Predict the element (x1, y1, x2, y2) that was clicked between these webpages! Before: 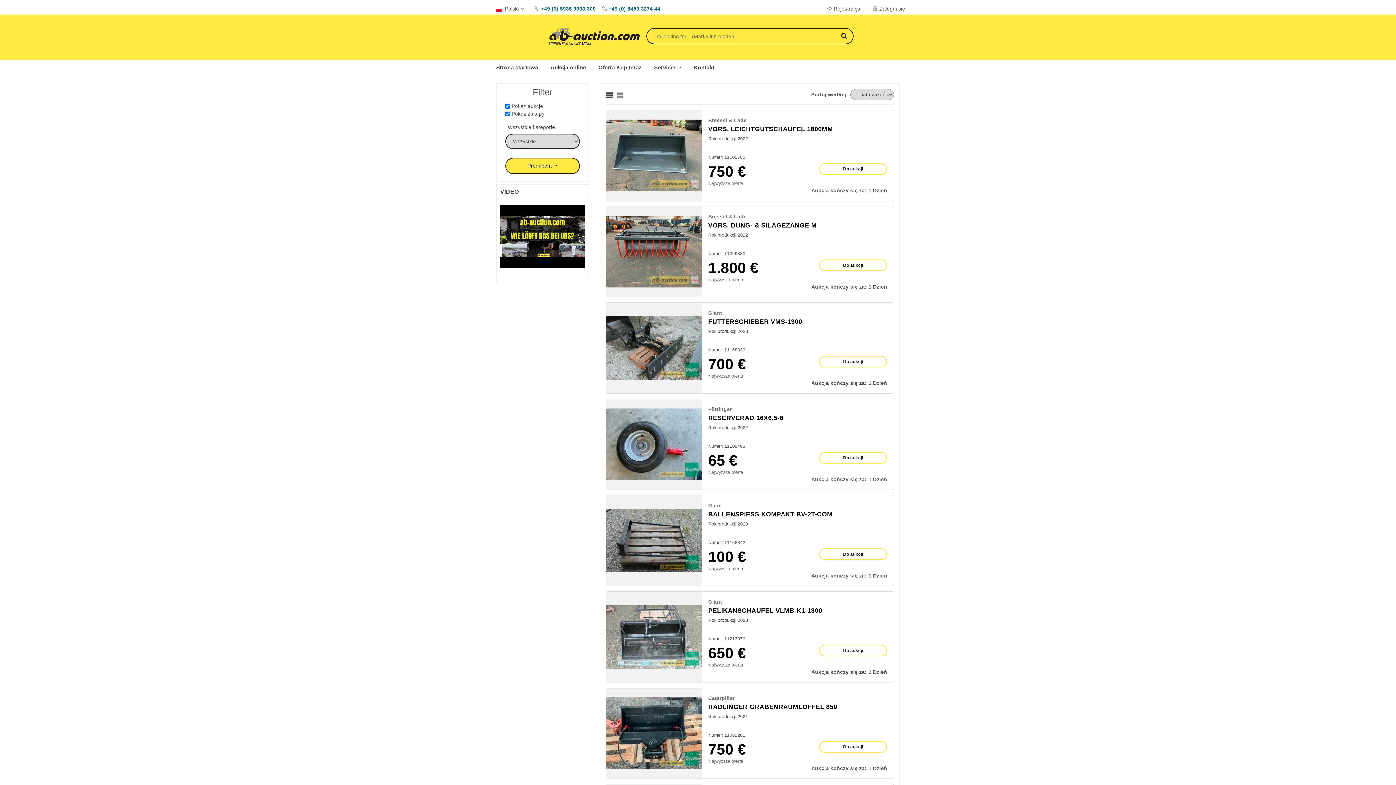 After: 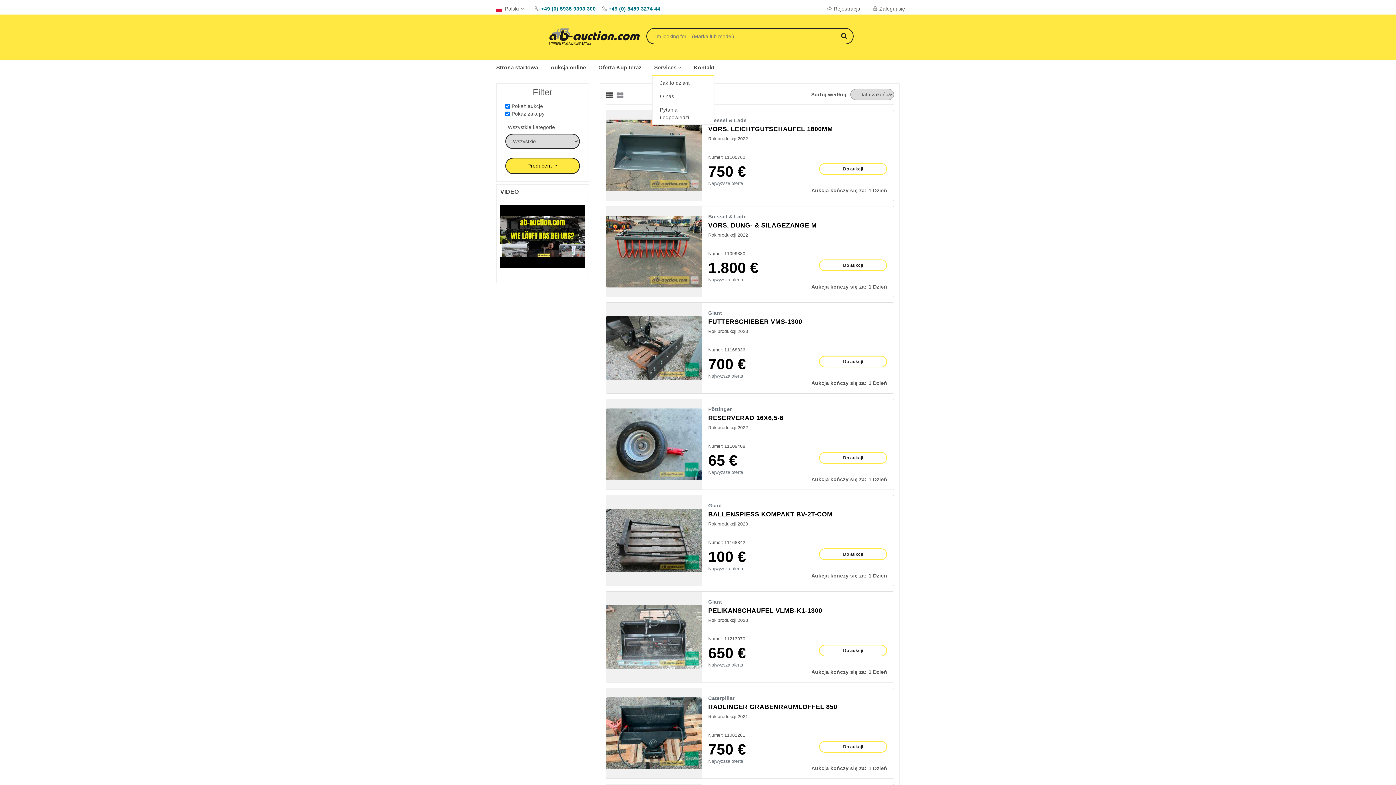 Action: bbox: (652, 60, 683, 75) label: Services 